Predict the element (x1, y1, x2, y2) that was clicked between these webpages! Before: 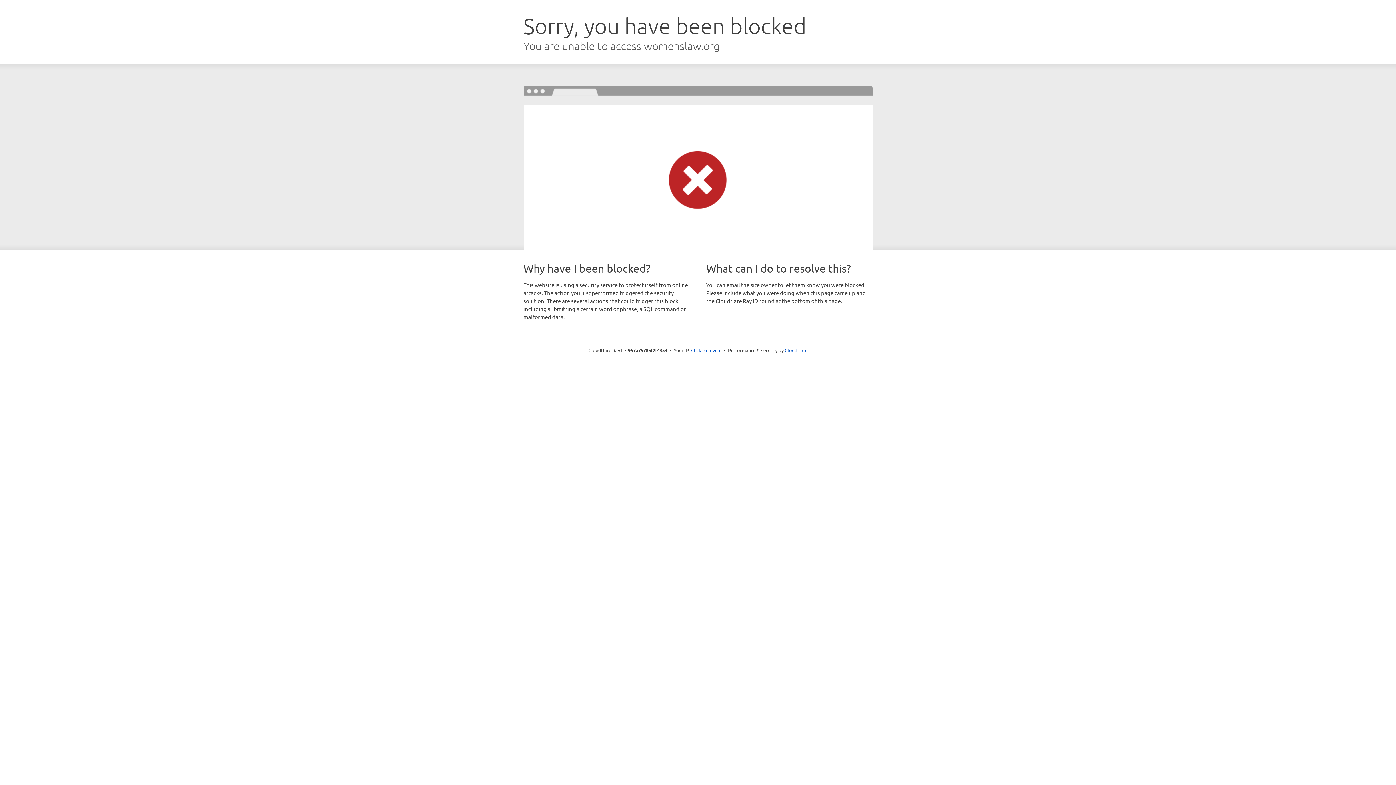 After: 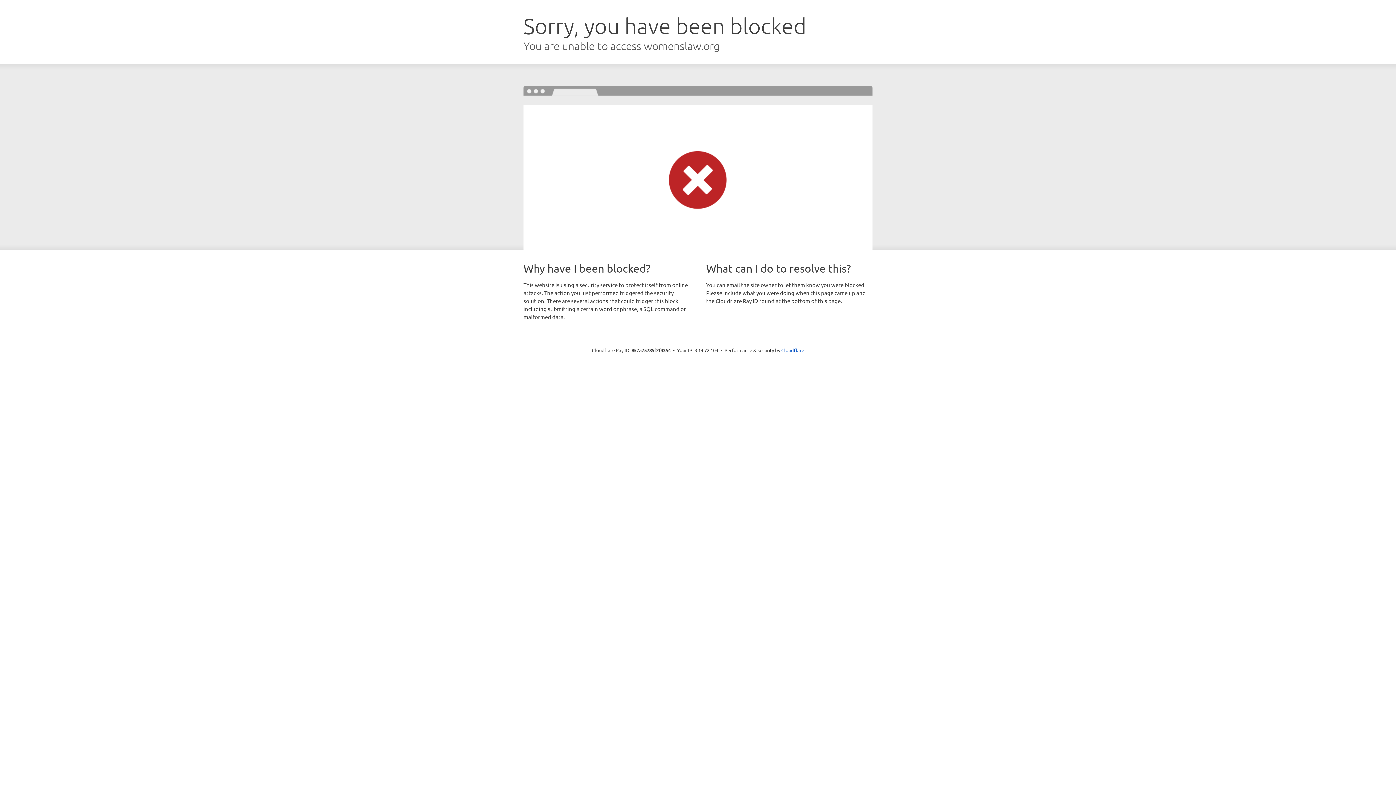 Action: bbox: (691, 346, 721, 353) label: Click to reveal